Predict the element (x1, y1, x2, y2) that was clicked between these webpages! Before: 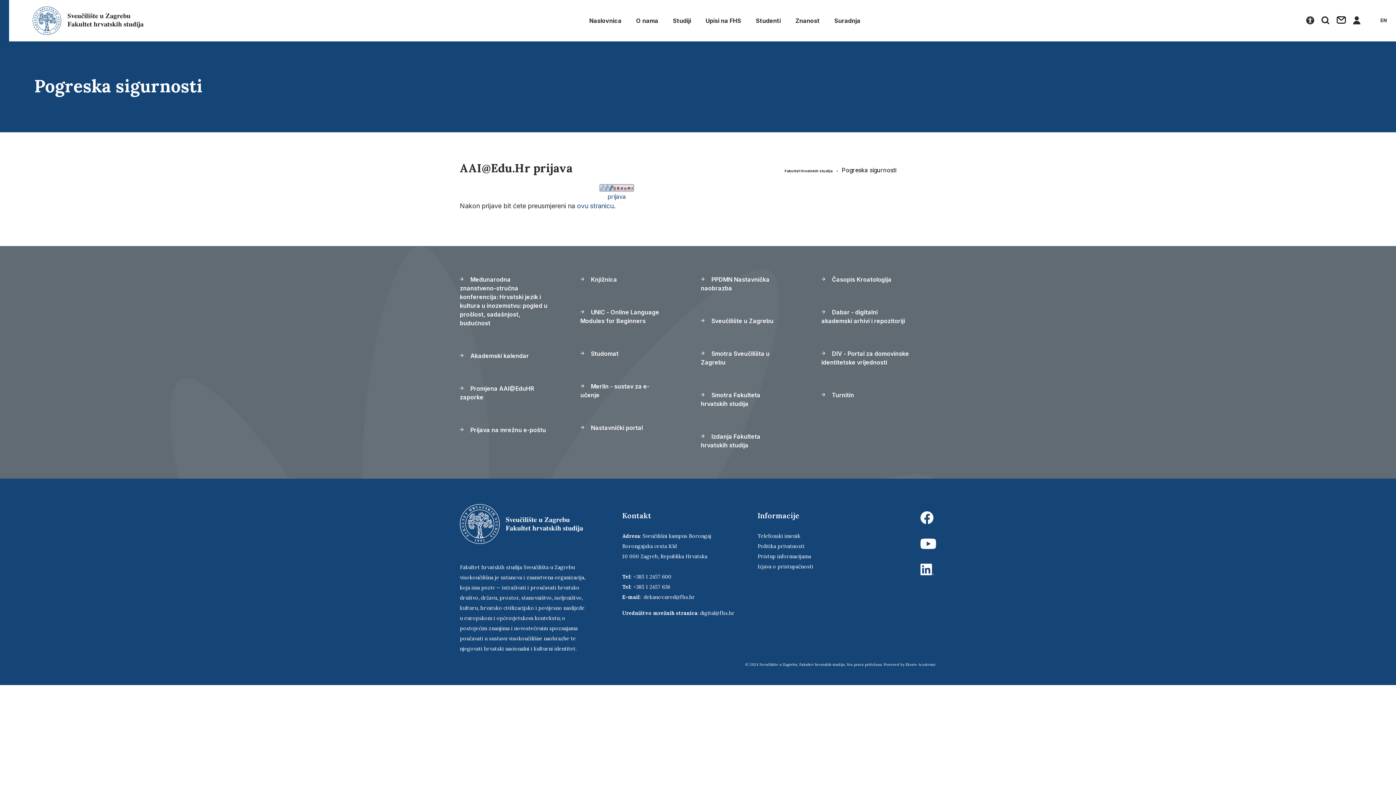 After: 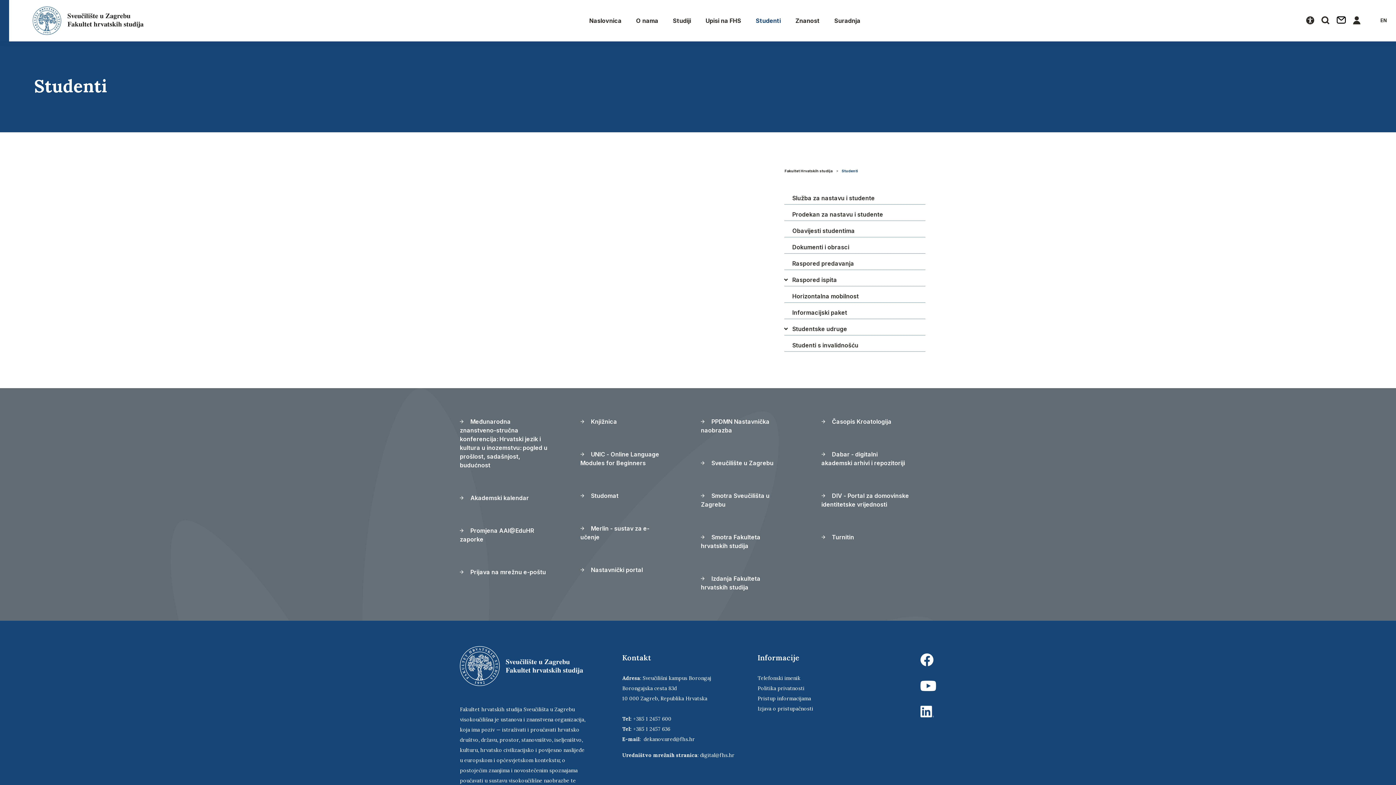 Action: bbox: (755, 14, 781, 26) label: Studenti